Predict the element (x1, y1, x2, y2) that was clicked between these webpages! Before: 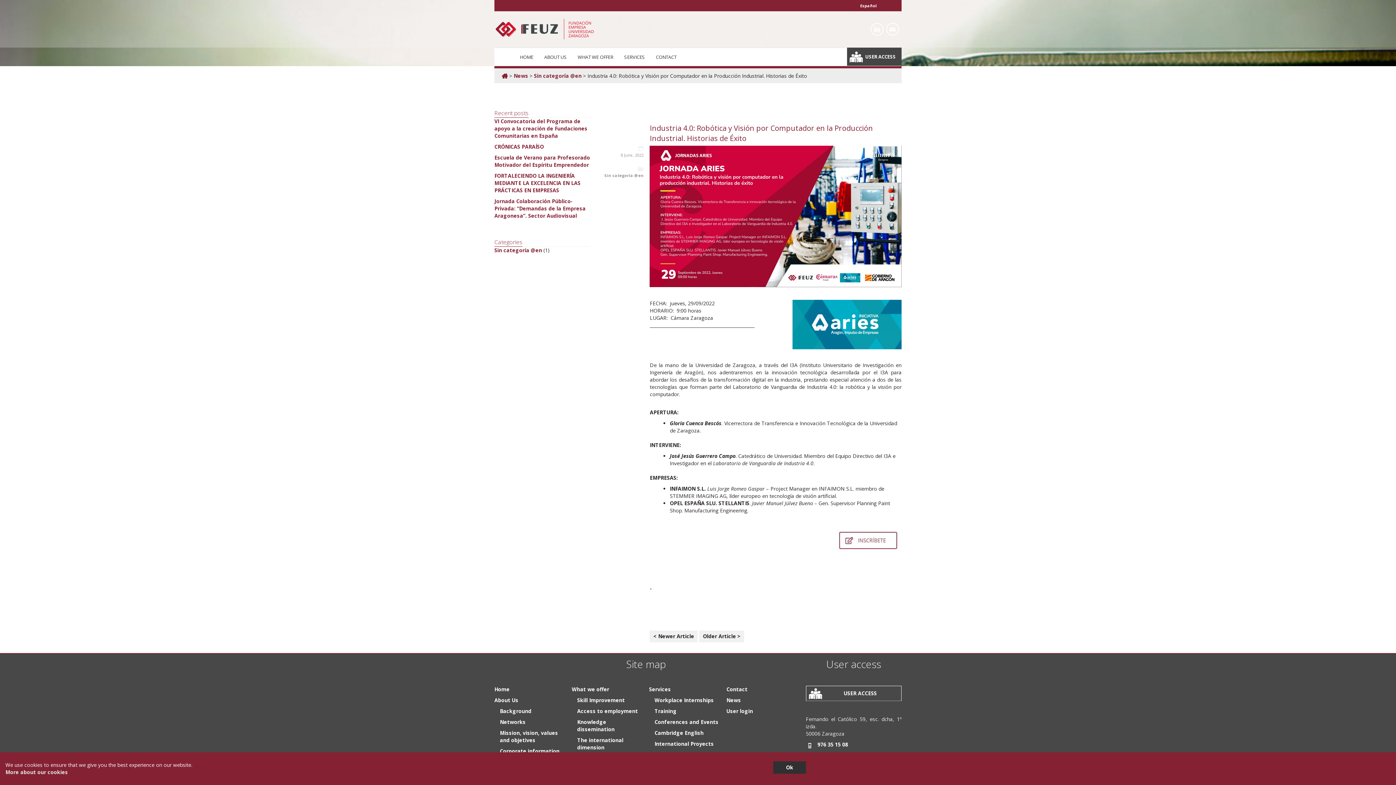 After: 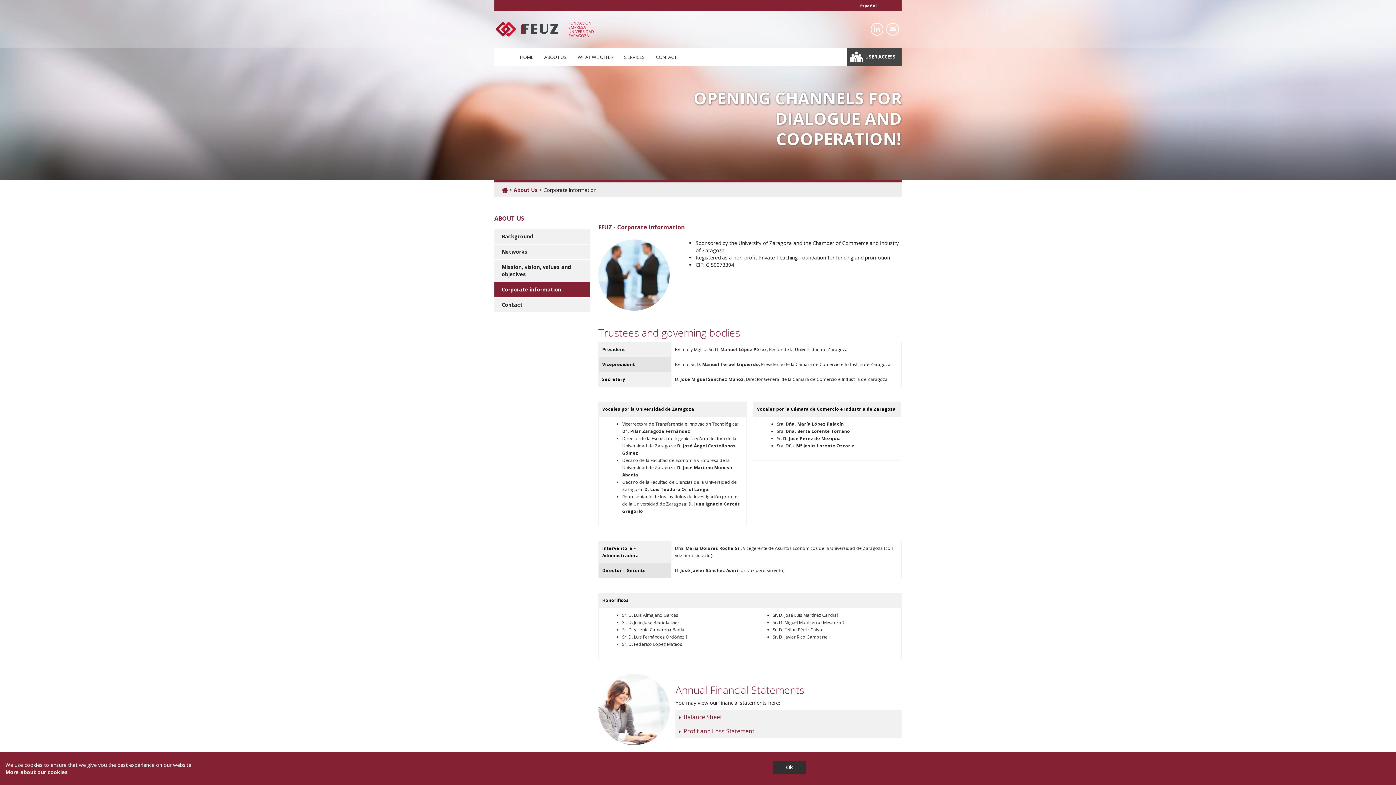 Action: label: Corporate information bbox: (500, 748, 559, 755)